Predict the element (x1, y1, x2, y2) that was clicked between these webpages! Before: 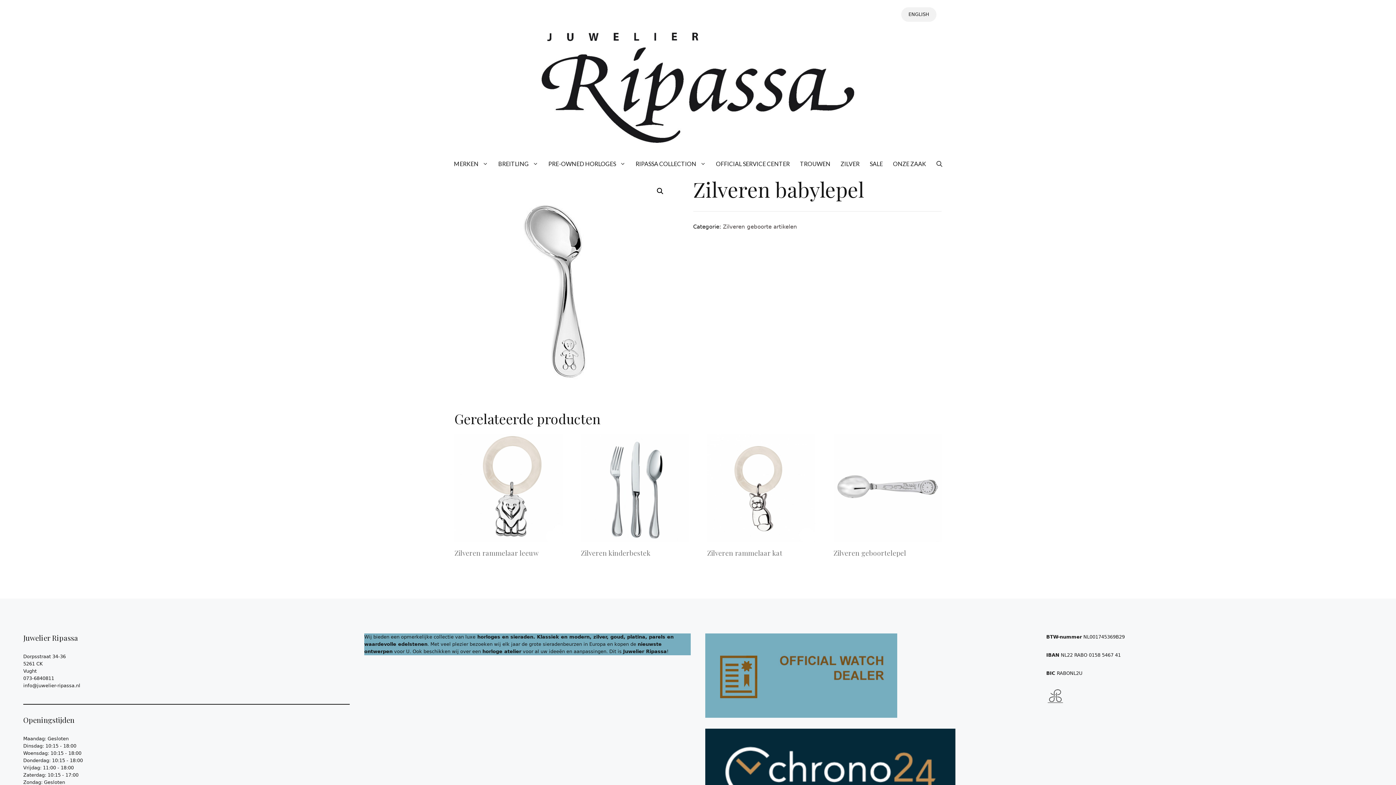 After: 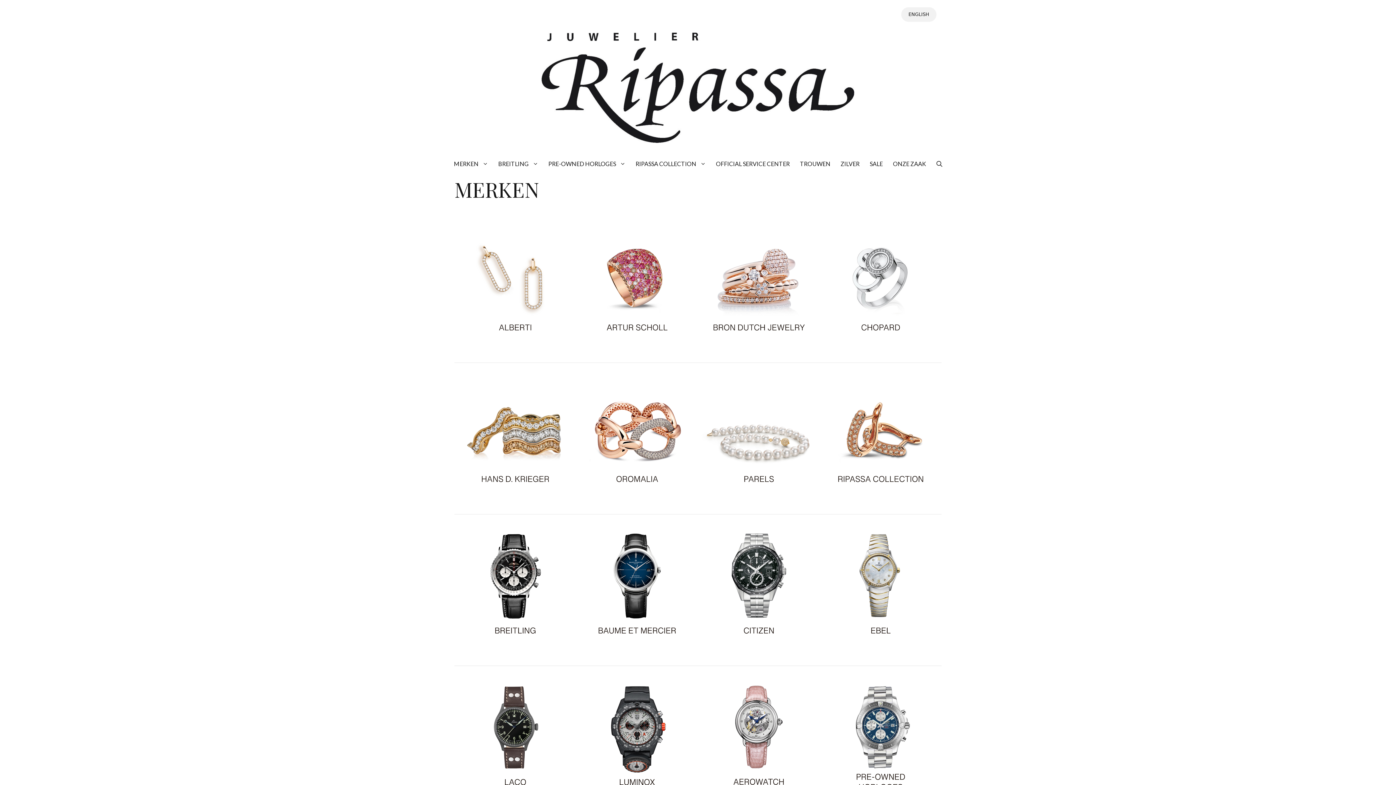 Action: label: MERKEN bbox: (448, 150, 493, 177)